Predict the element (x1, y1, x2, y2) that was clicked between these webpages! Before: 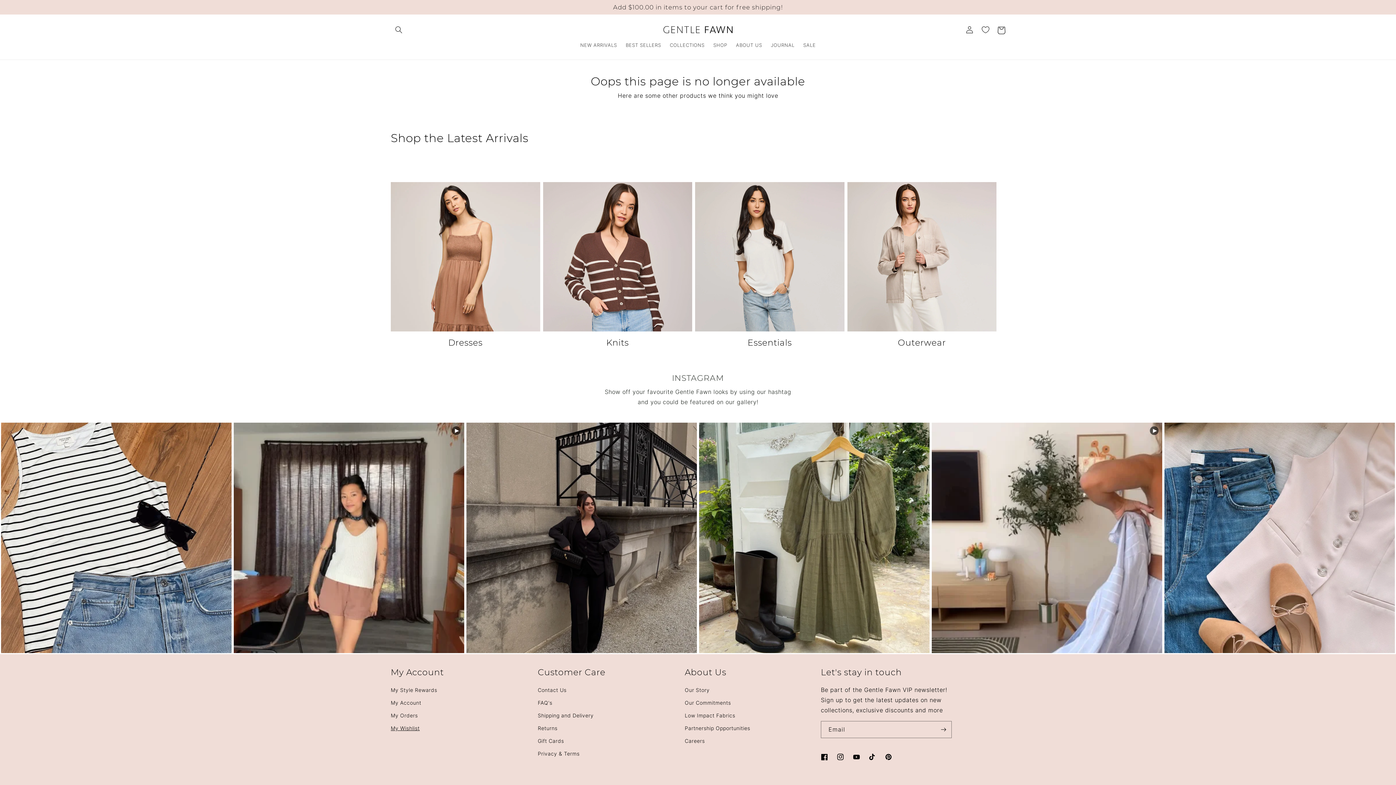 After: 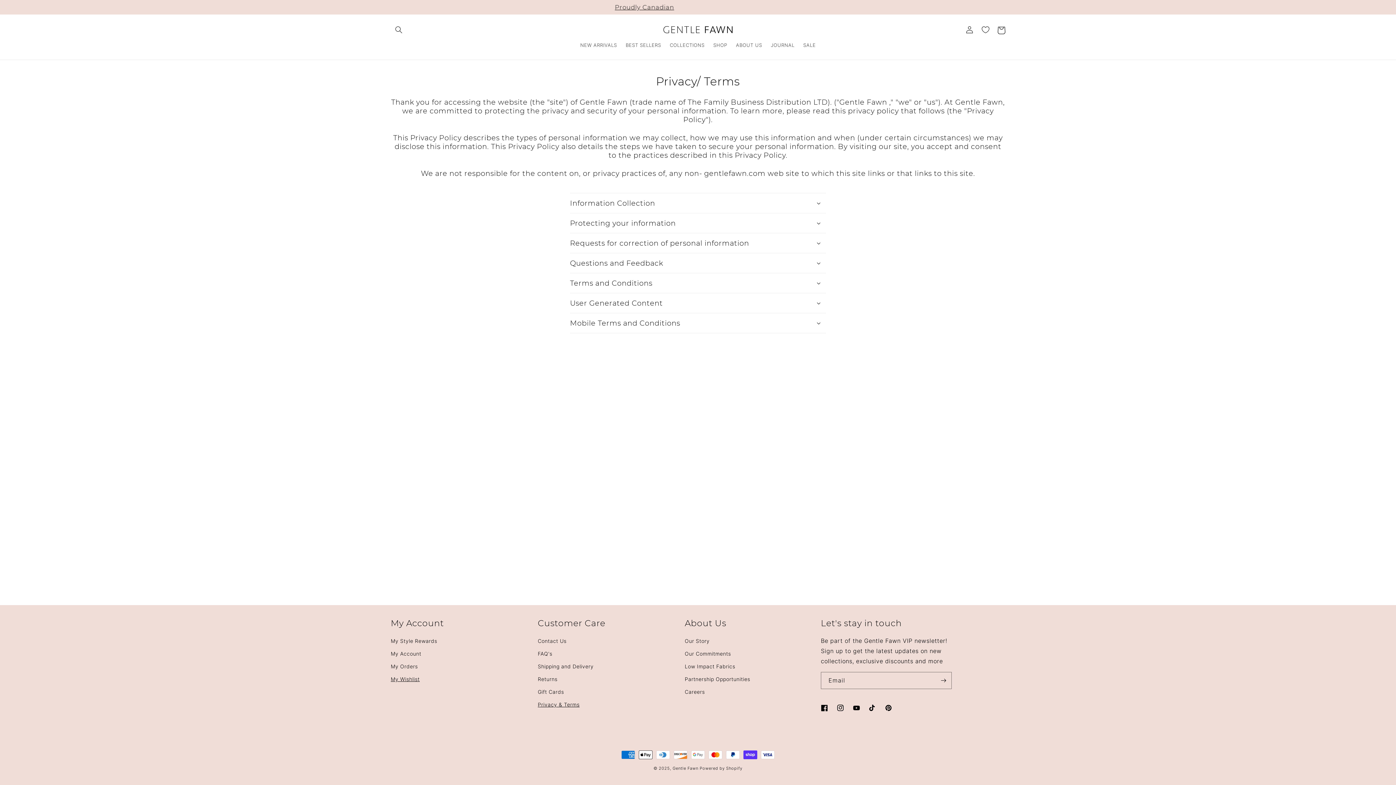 Action: bbox: (537, 747, 579, 760) label: Privacy & Terms